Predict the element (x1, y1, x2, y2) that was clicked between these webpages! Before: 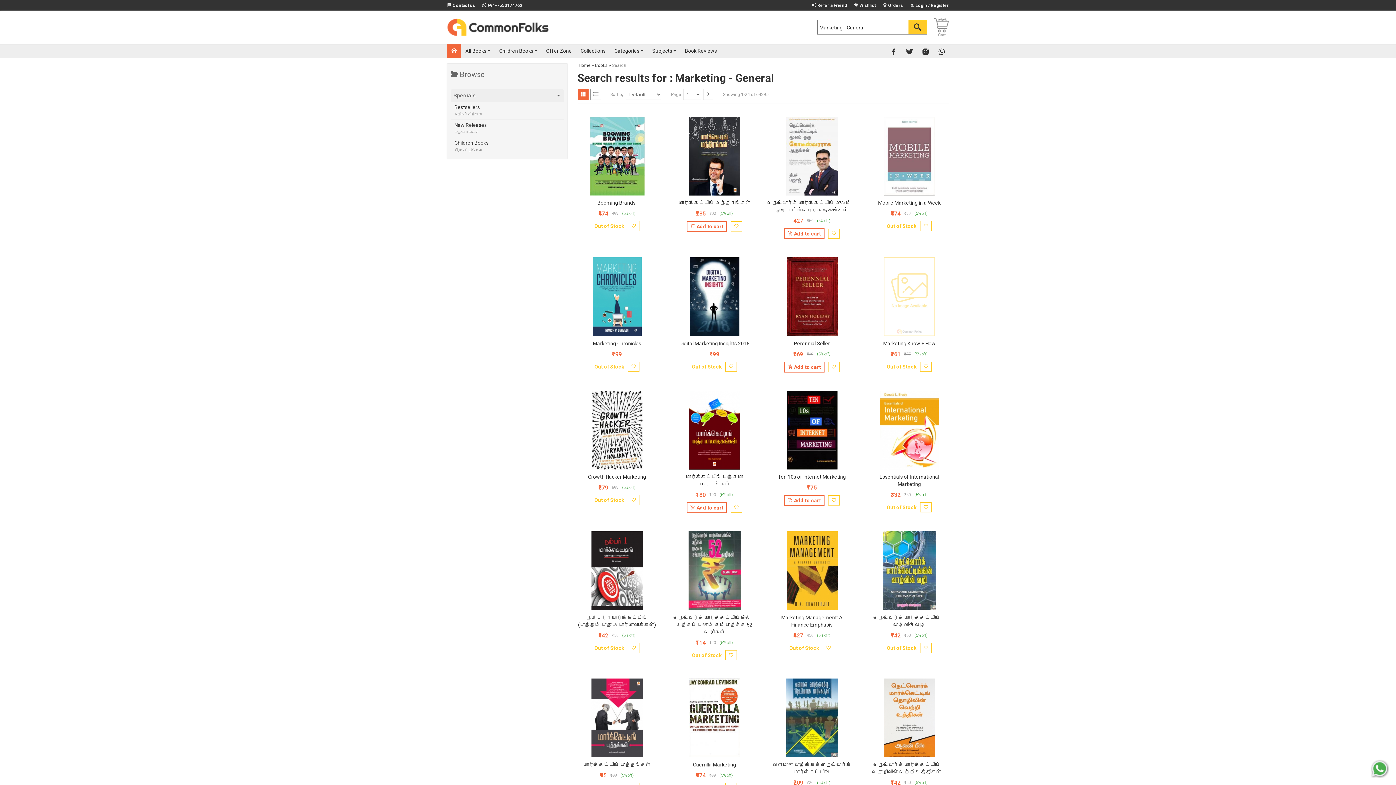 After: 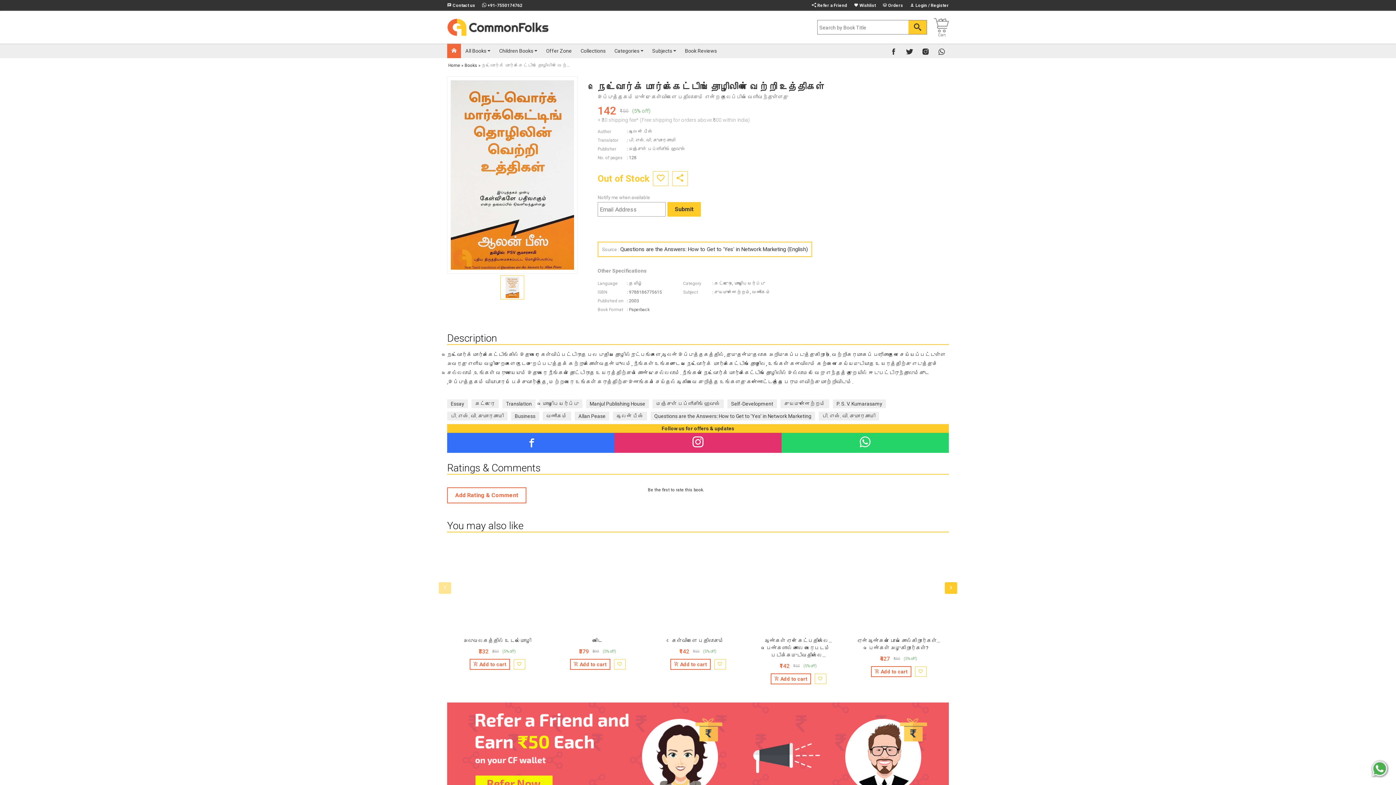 Action: bbox: (870, 678, 949, 757)